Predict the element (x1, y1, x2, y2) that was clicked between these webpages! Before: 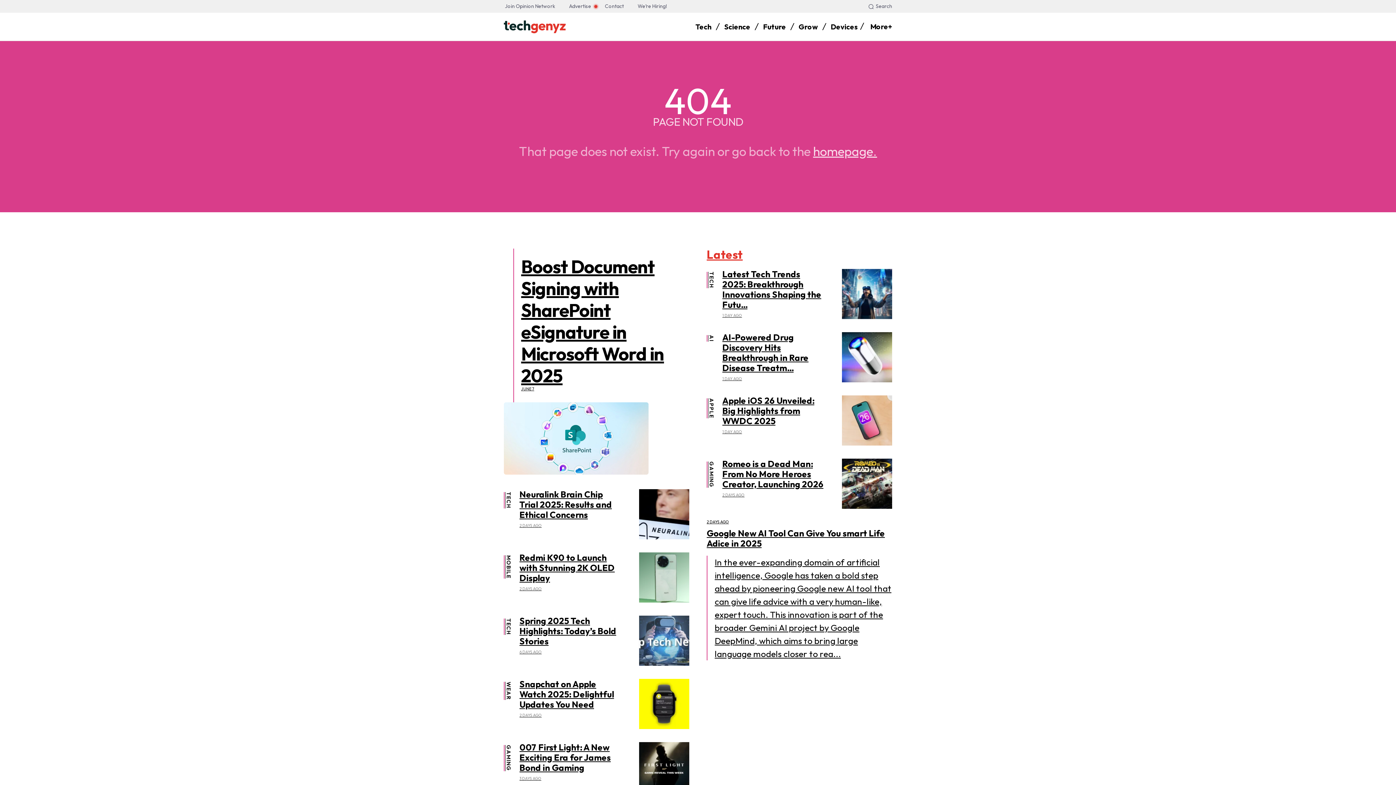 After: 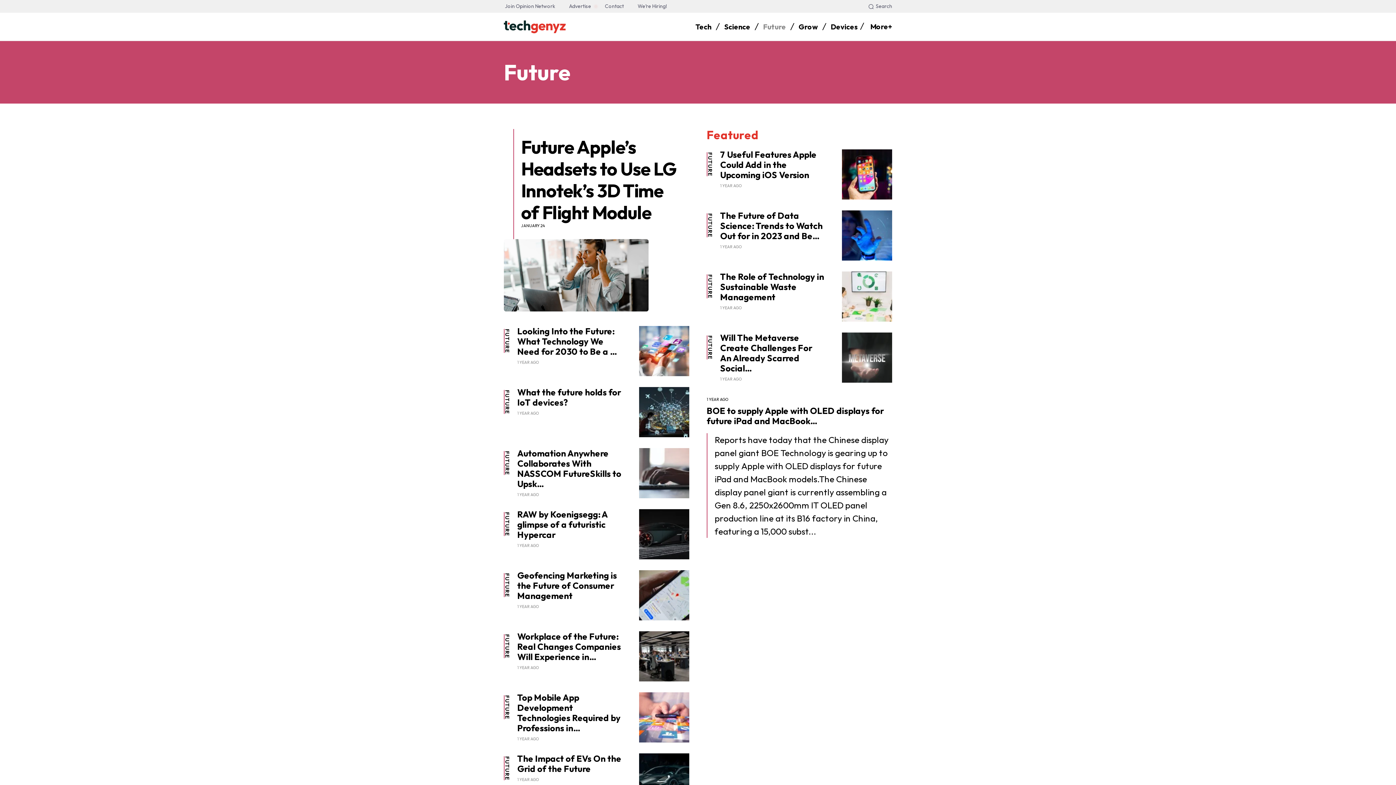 Action: bbox: (763, 18, 786, 35) label: Future